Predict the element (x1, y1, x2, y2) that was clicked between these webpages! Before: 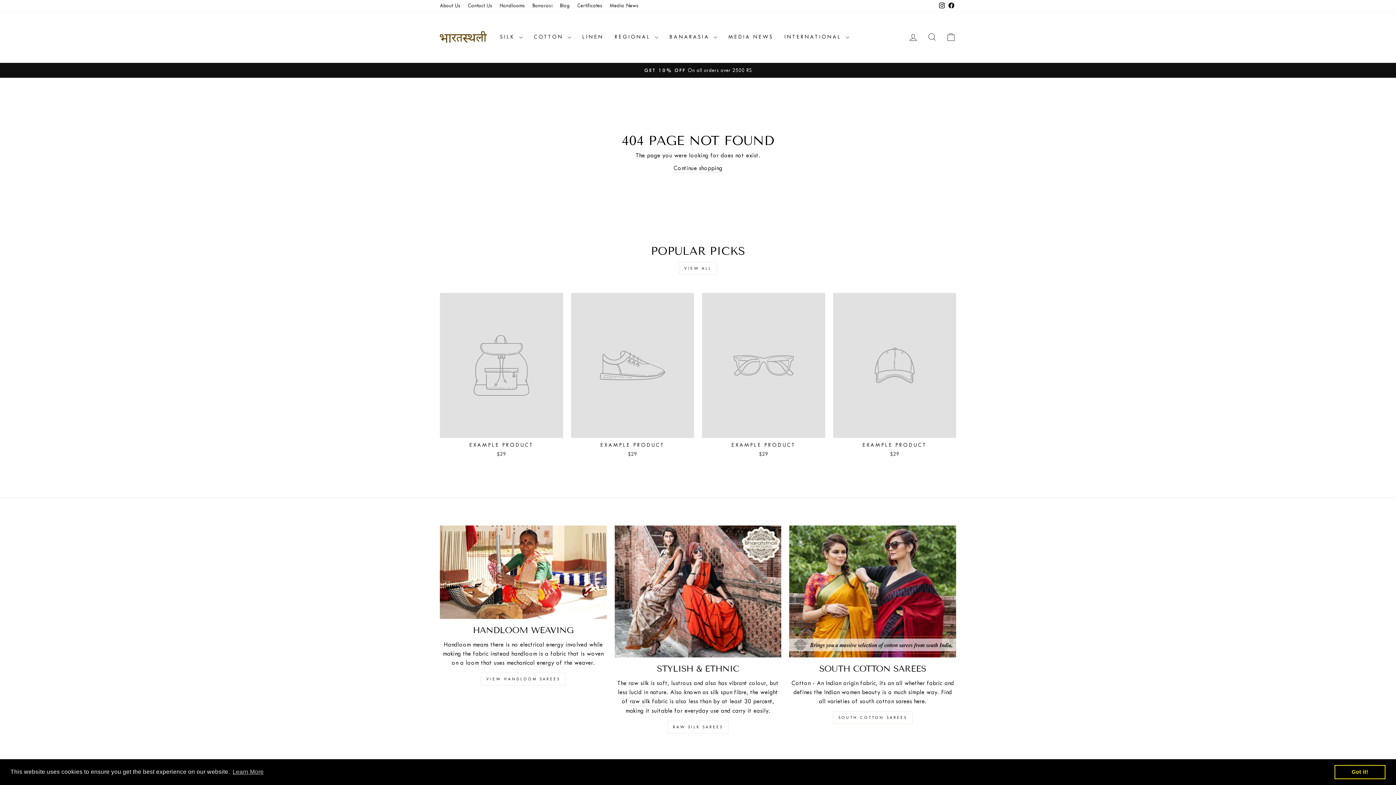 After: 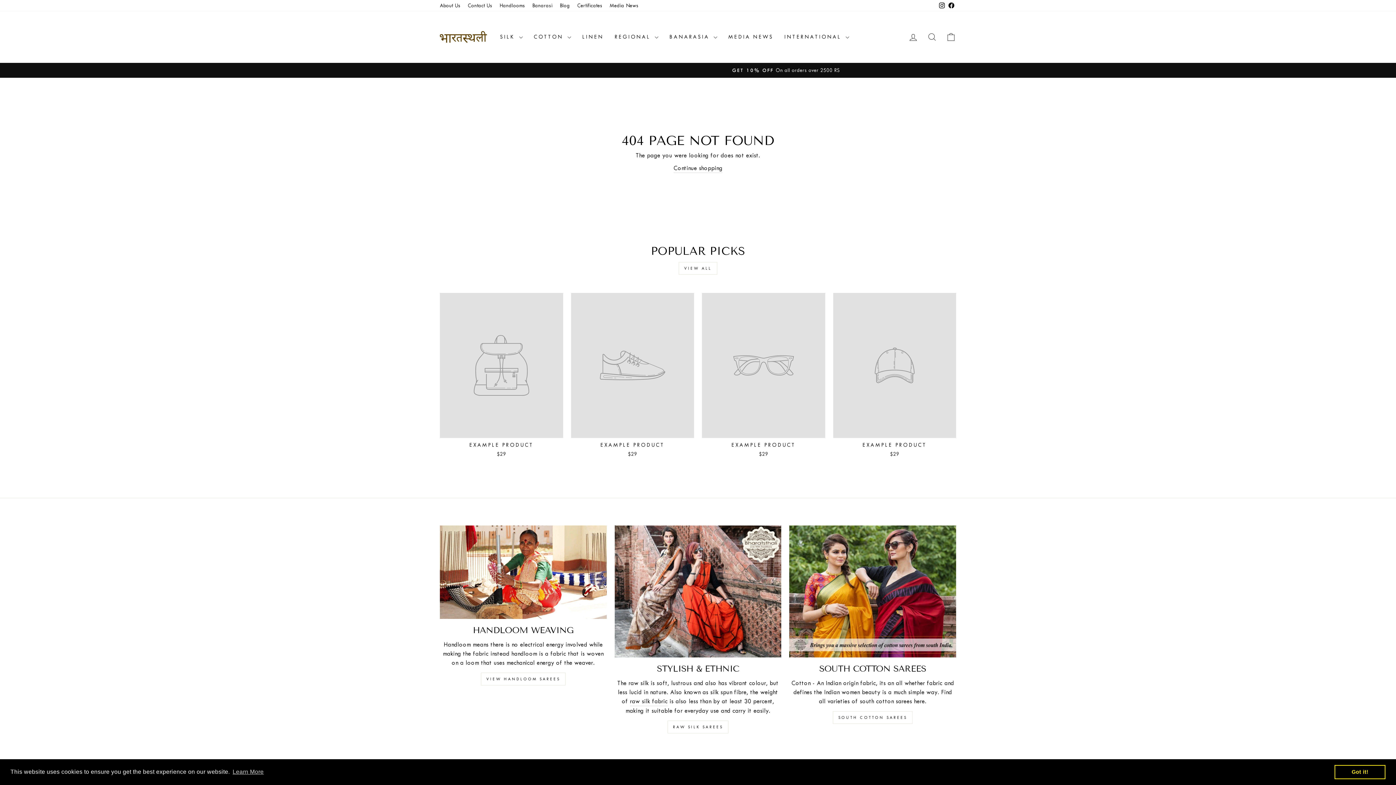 Action: bbox: (440, 293, 563, 459) label: EXAMPLE PRODUCT
$29